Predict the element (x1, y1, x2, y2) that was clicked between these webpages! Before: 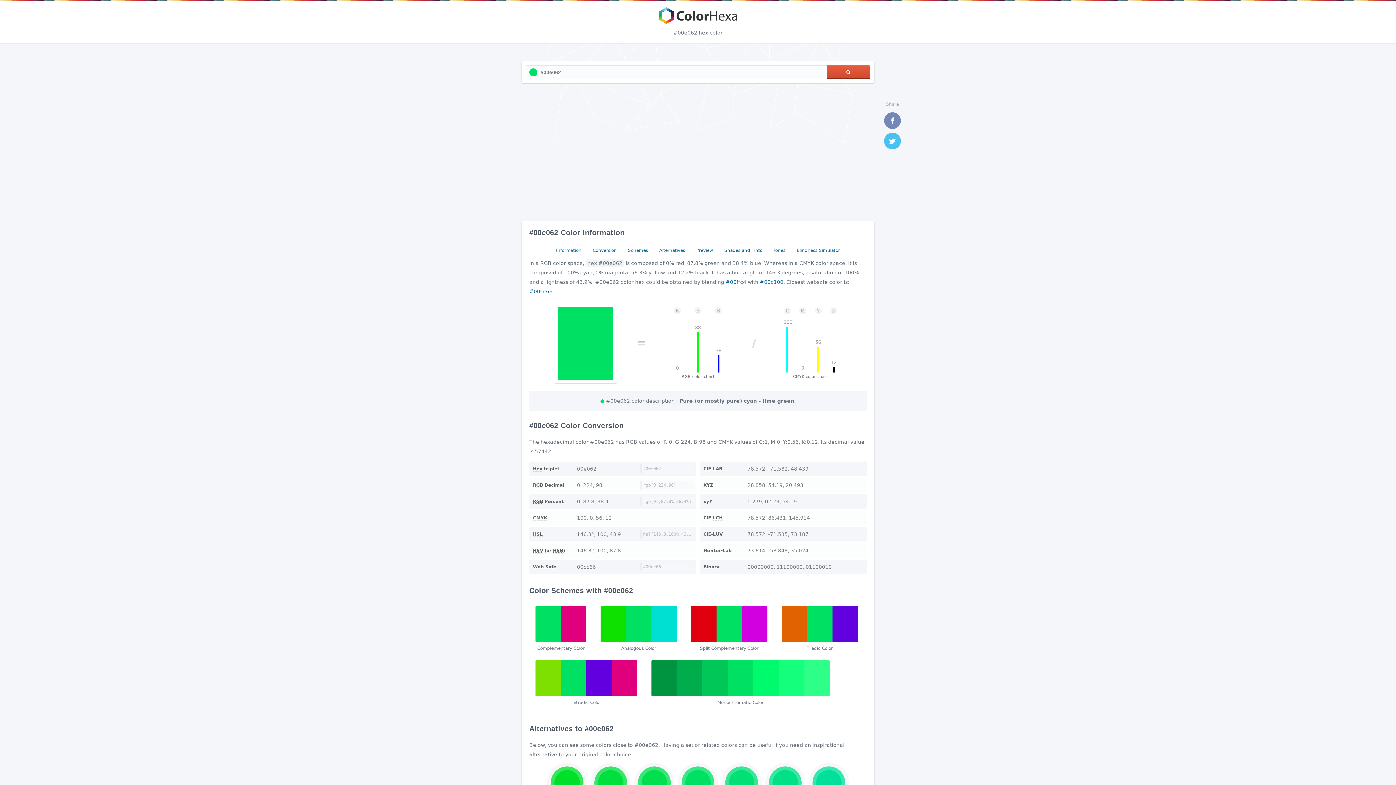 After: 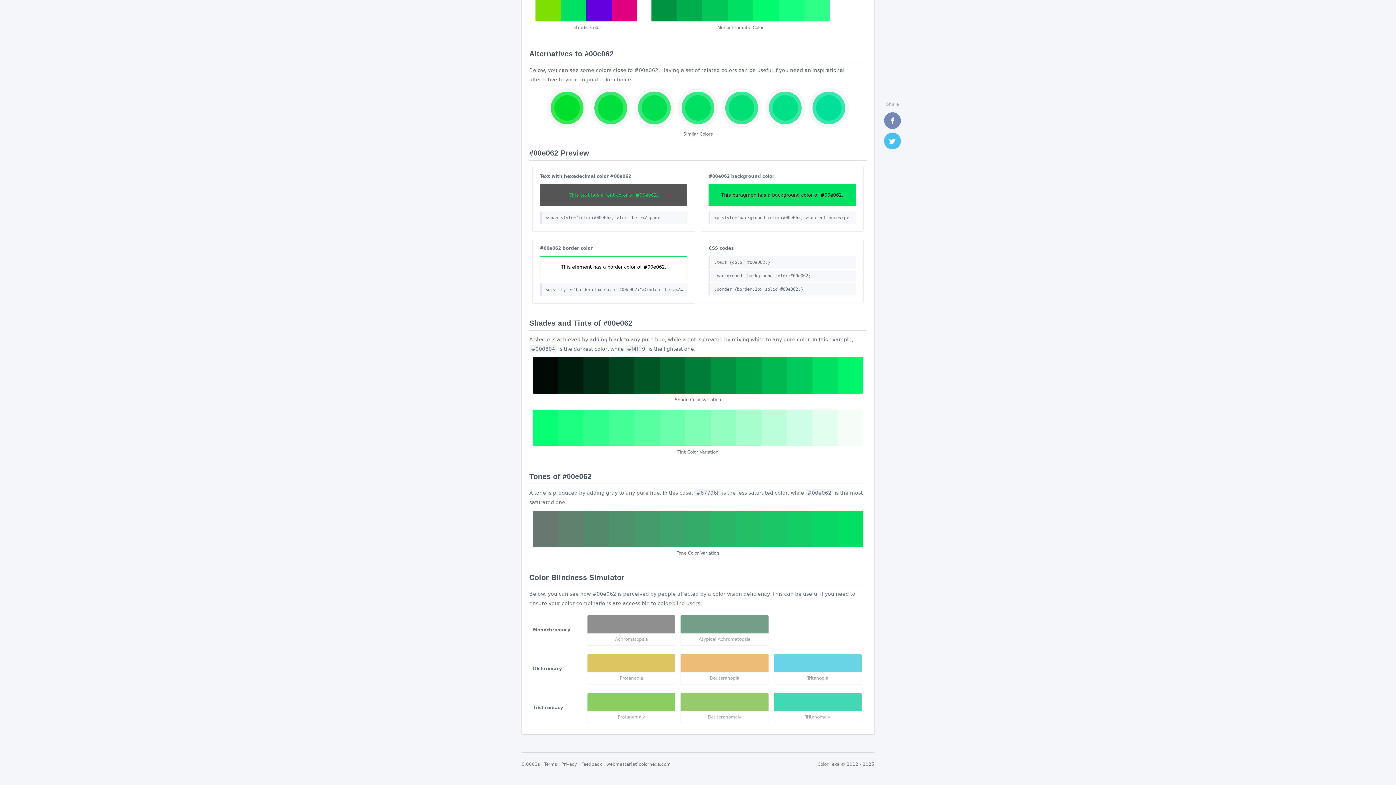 Action: label: Preview bbox: (693, 245, 716, 255)